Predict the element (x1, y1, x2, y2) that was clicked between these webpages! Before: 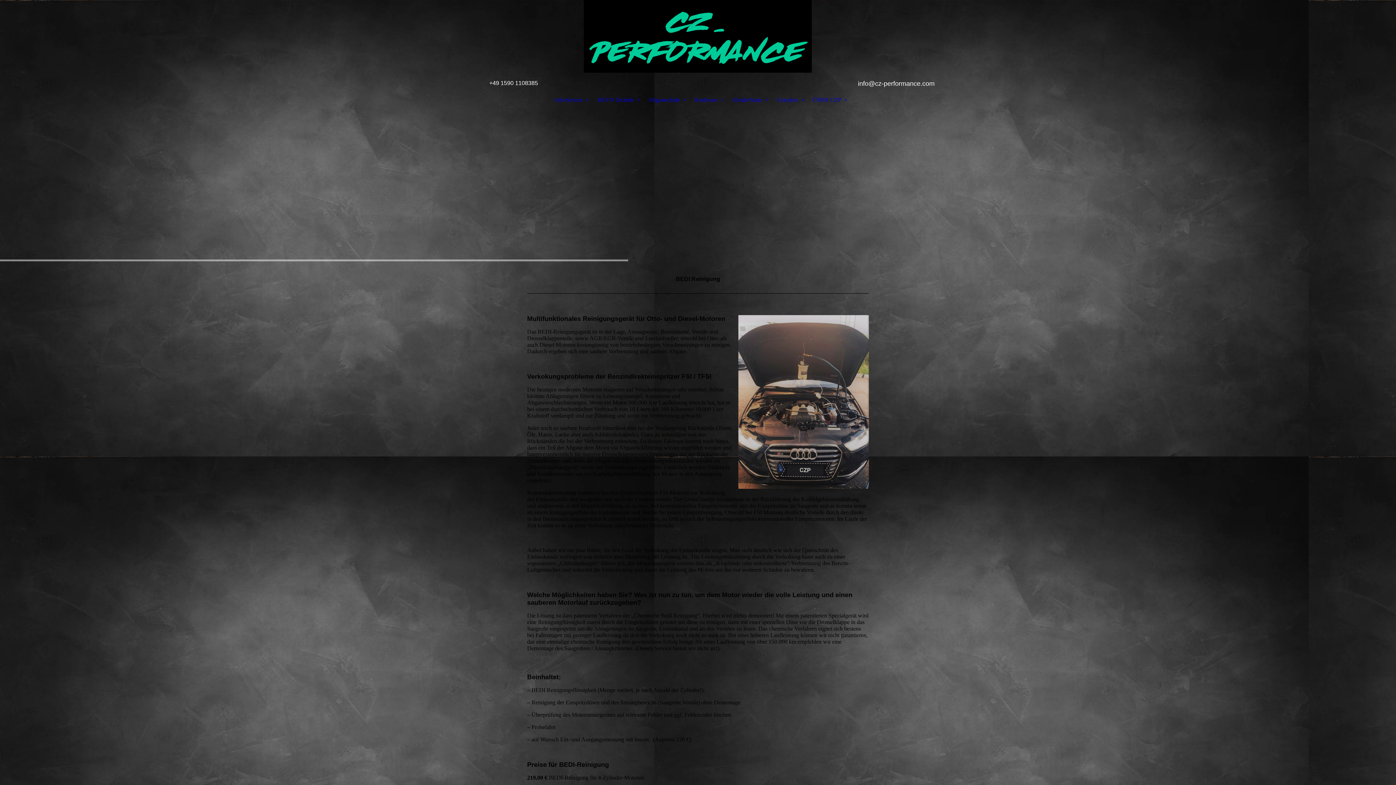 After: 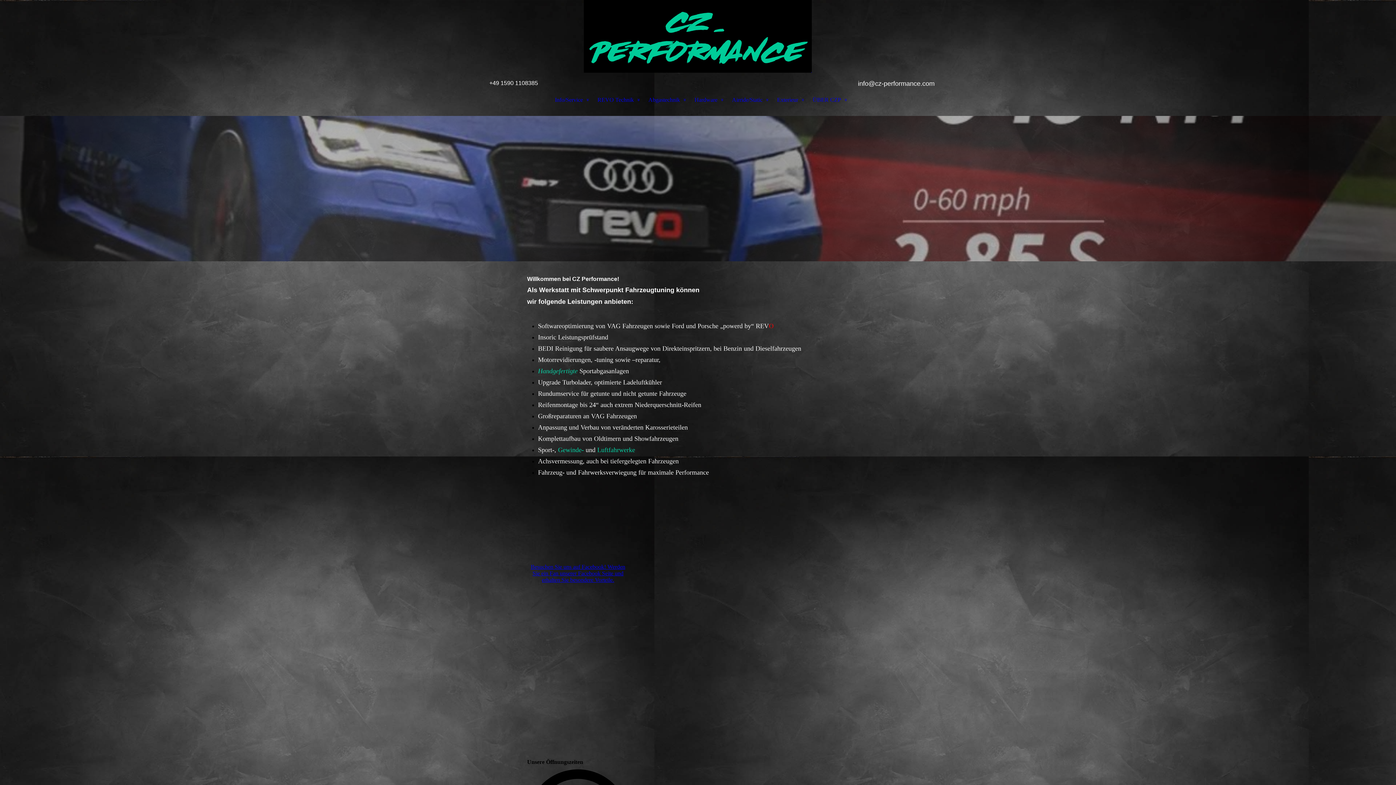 Action: label: Info/Service bbox: (543, 94, 591, 105)